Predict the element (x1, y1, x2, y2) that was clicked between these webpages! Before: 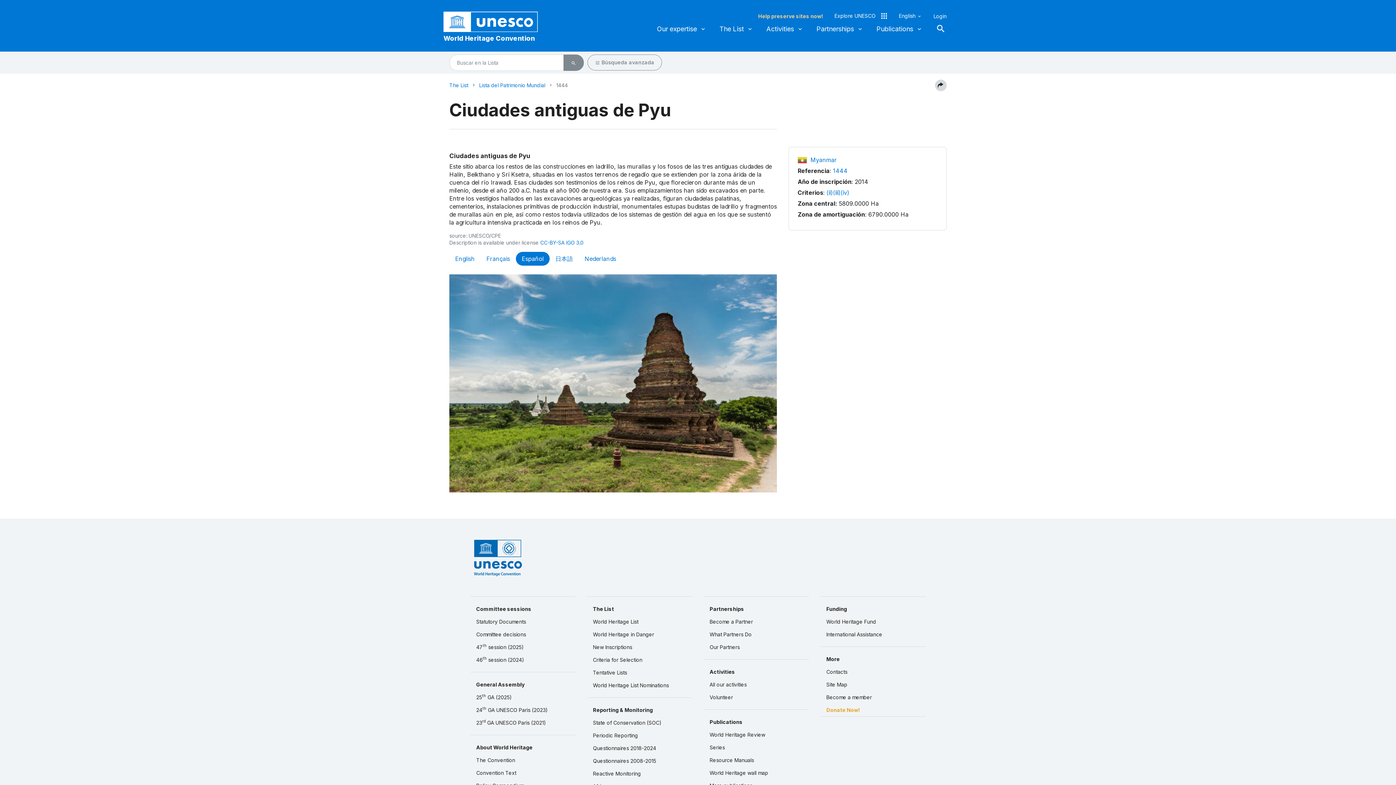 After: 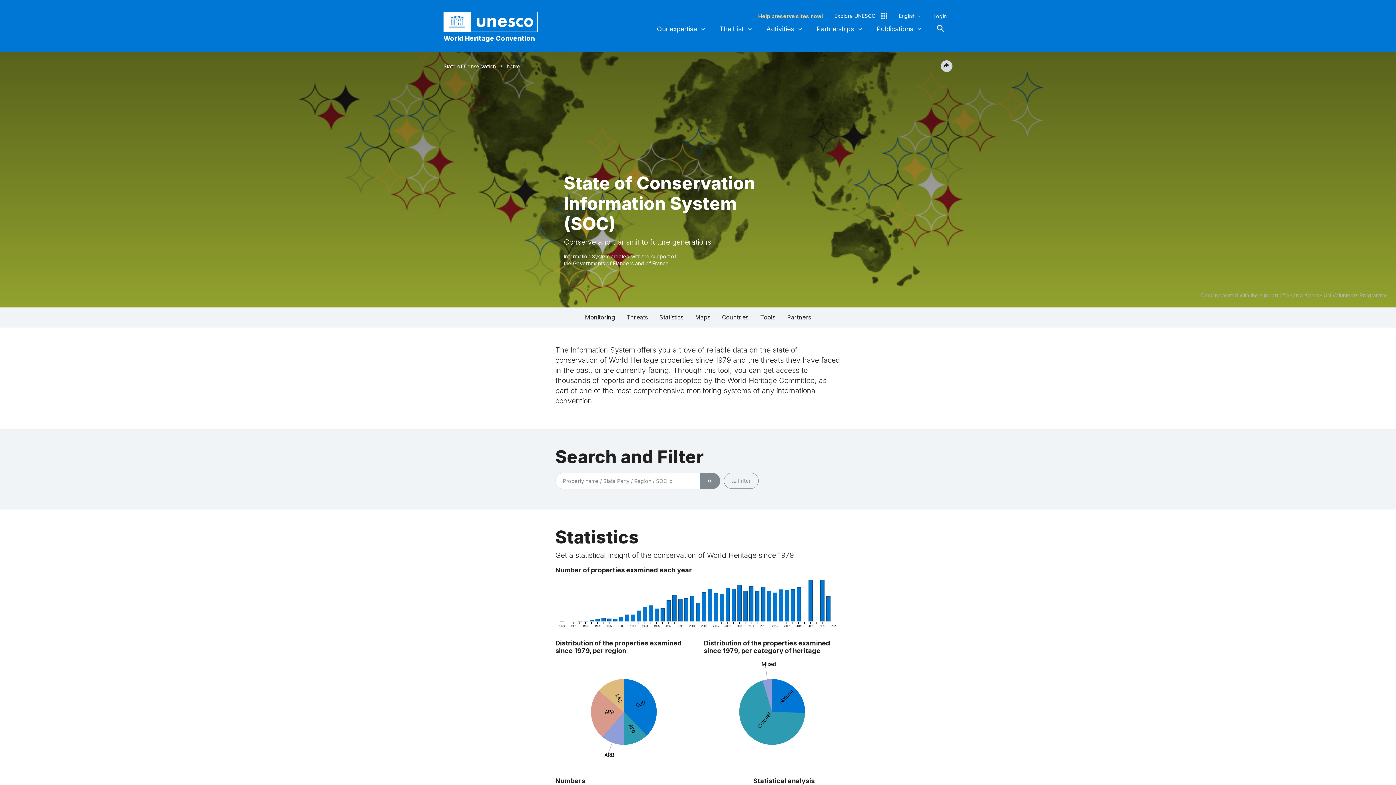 Action: label: State of Conservation (SOC) bbox: (587, 716, 692, 729)